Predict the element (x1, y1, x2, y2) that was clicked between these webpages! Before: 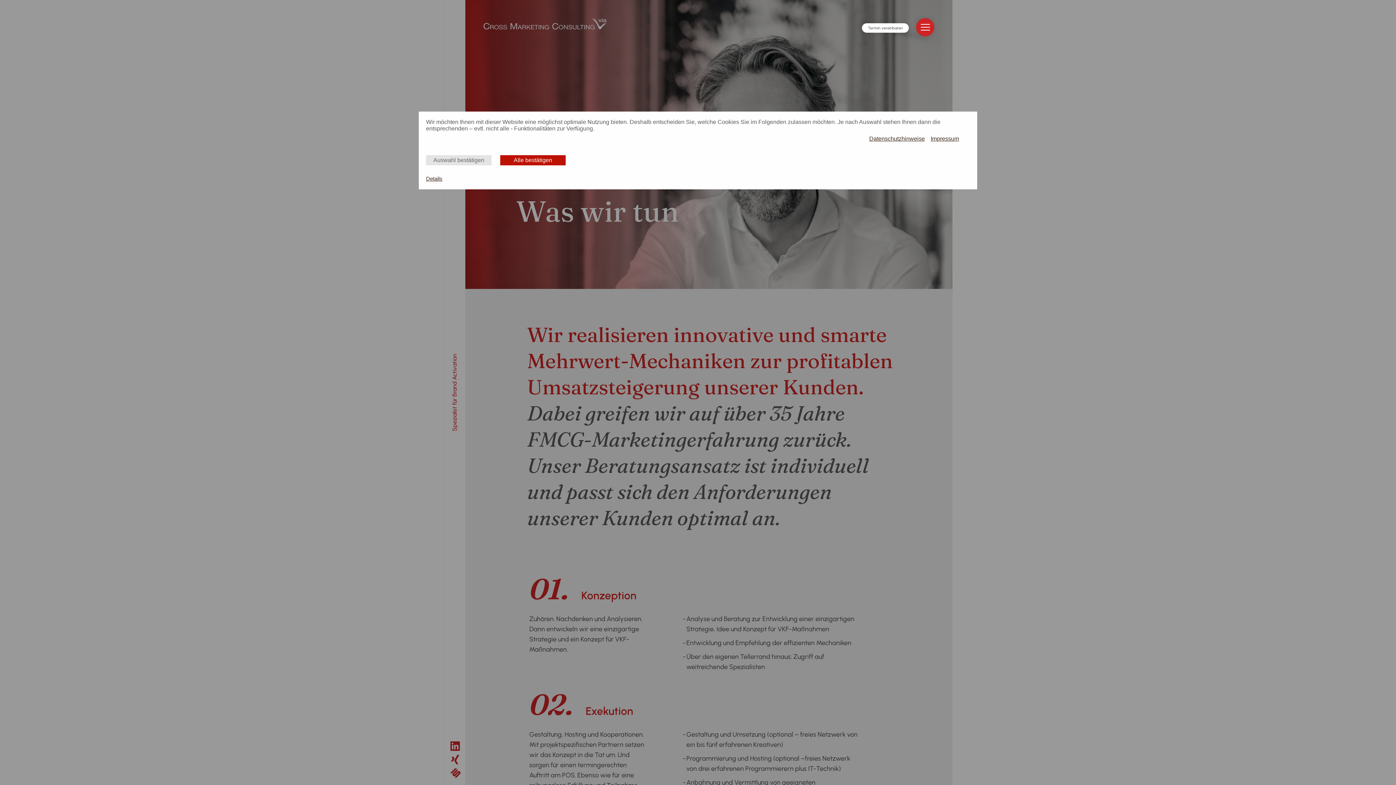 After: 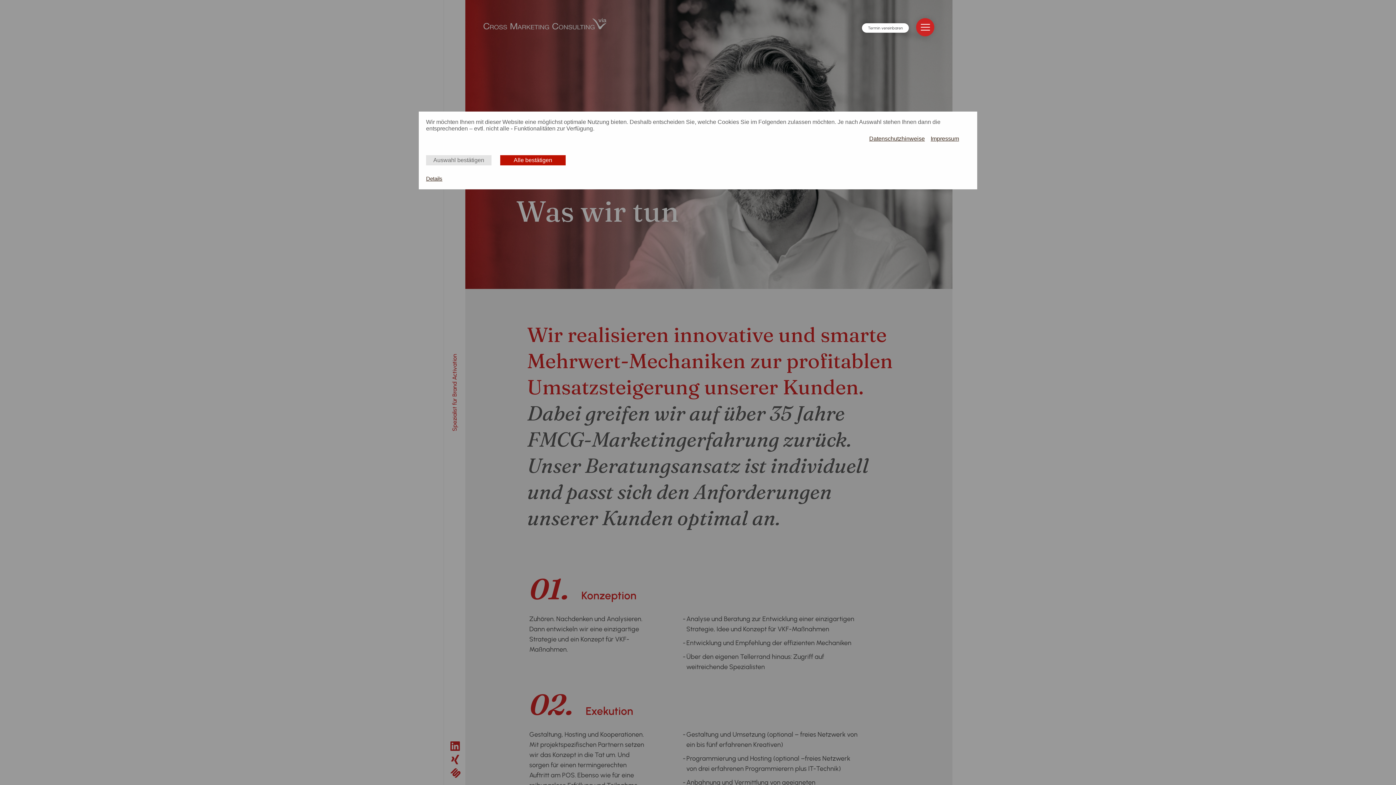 Action: bbox: (862, 23, 909, 32) label: Termin vereinbaren